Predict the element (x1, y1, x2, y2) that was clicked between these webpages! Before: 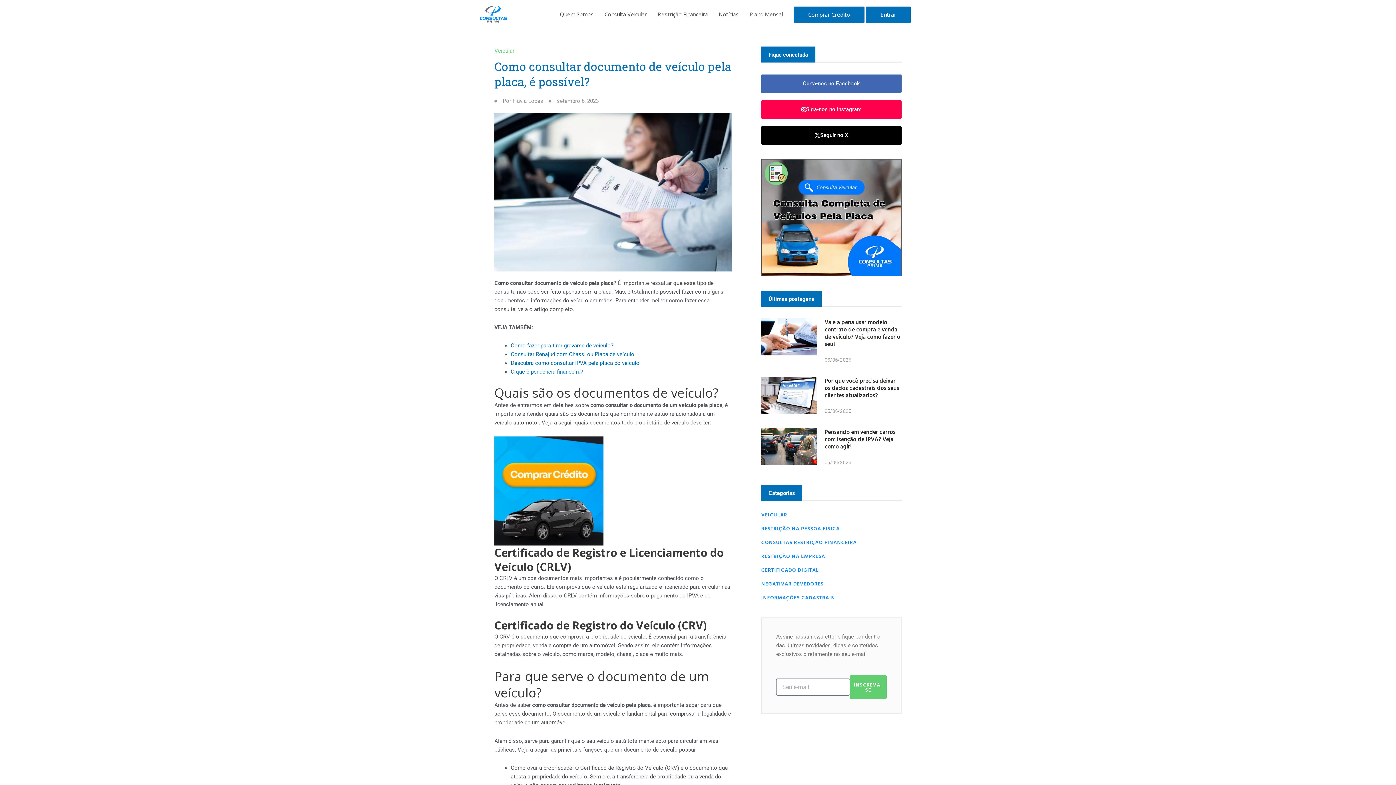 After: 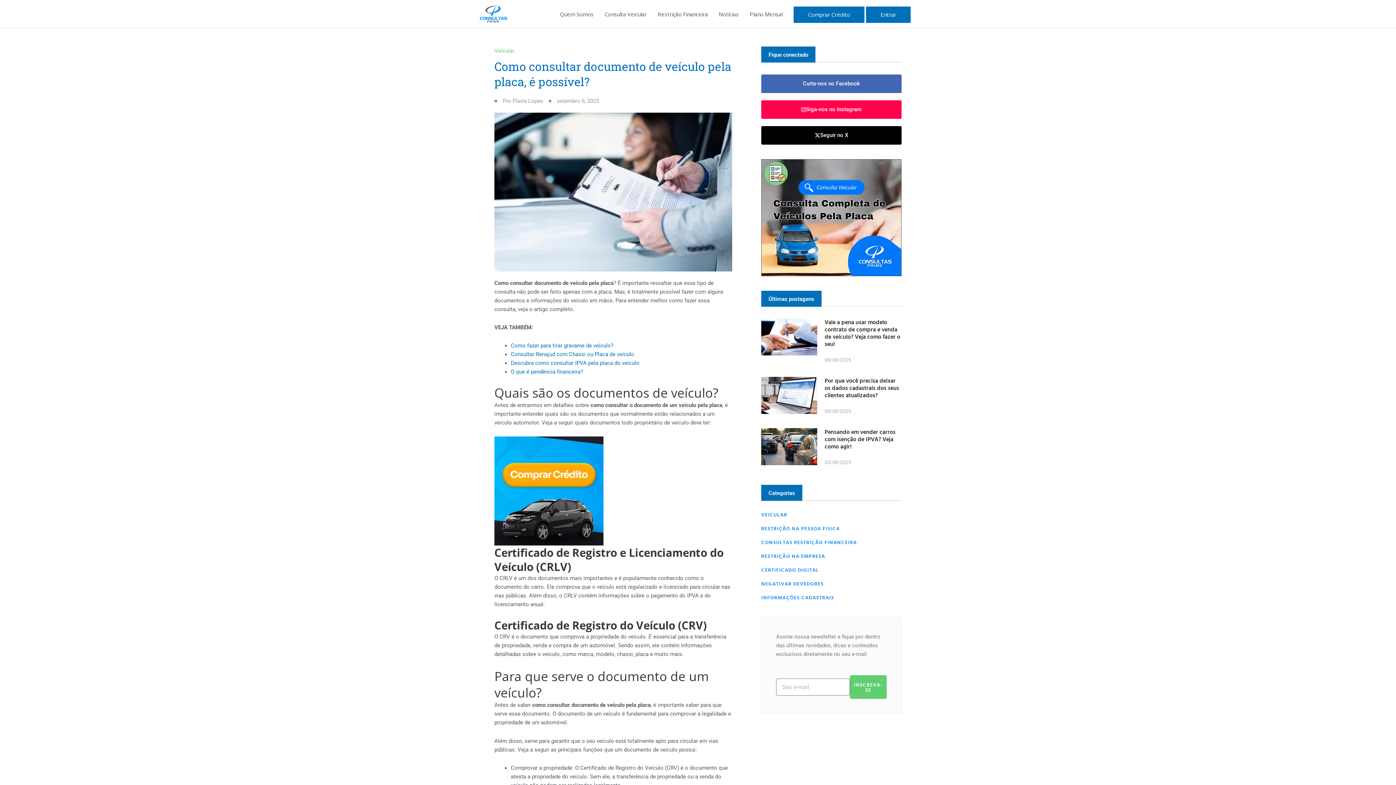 Action: bbox: (761, 74, 901, 93) label: Curta-nos no Facebook